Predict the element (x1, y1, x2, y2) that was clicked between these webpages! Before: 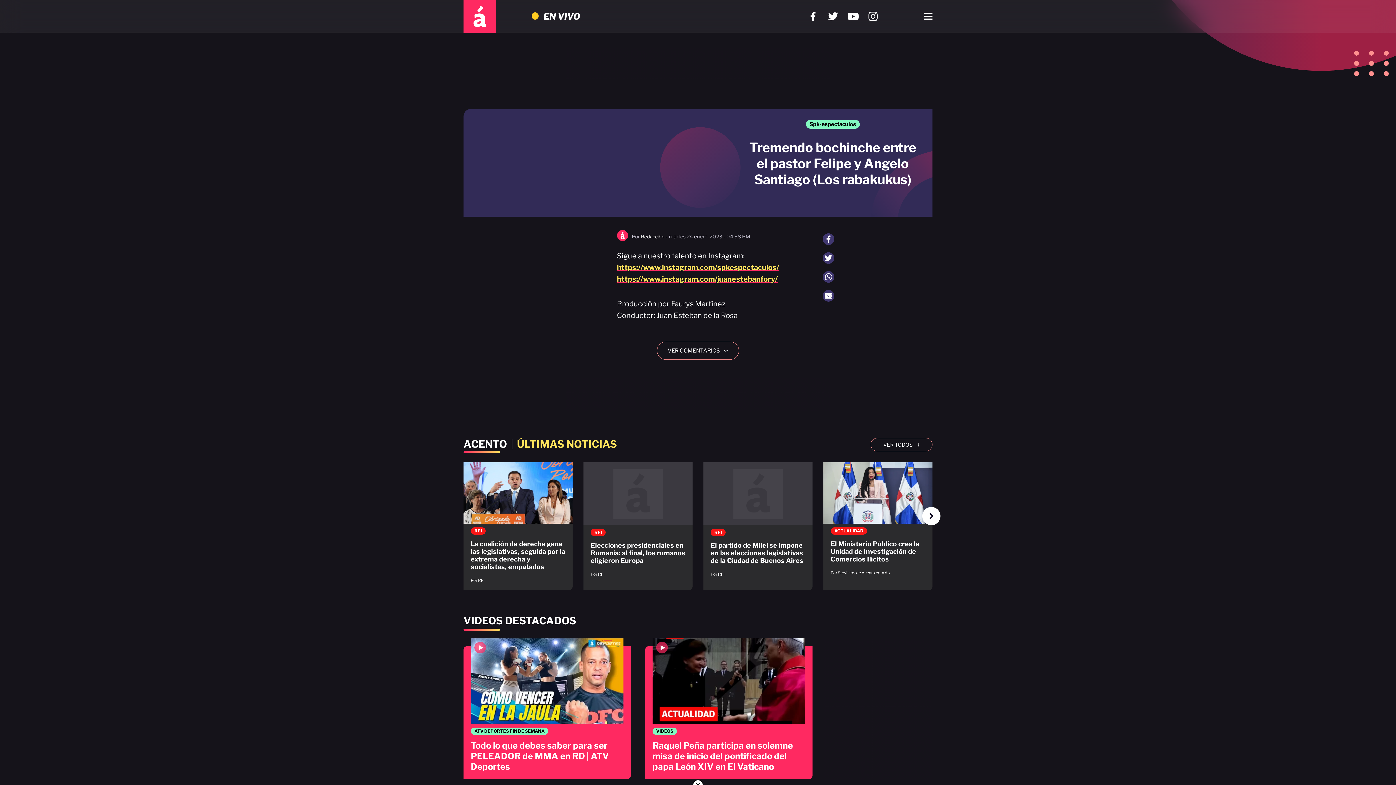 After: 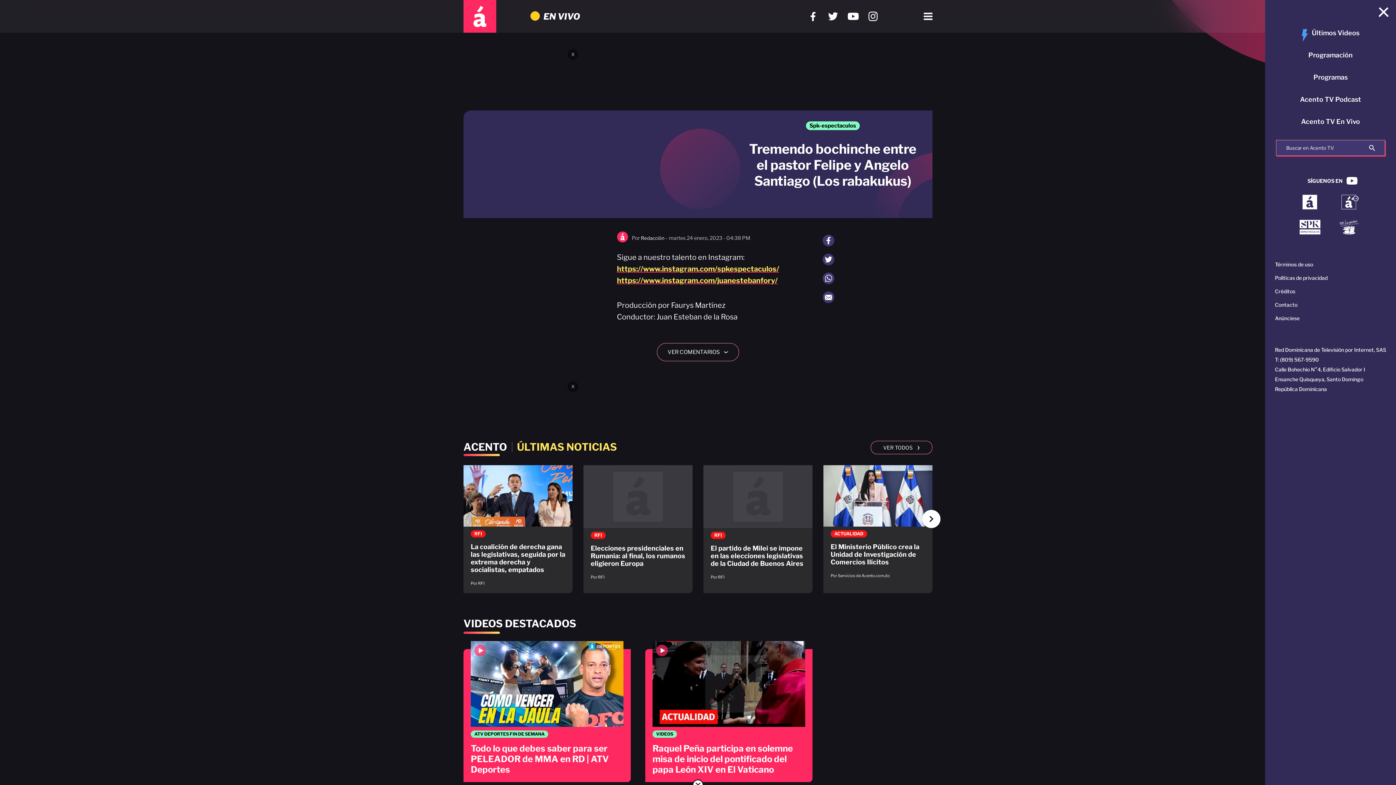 Action: bbox: (924, 12, 932, 20) label: Abrir menú